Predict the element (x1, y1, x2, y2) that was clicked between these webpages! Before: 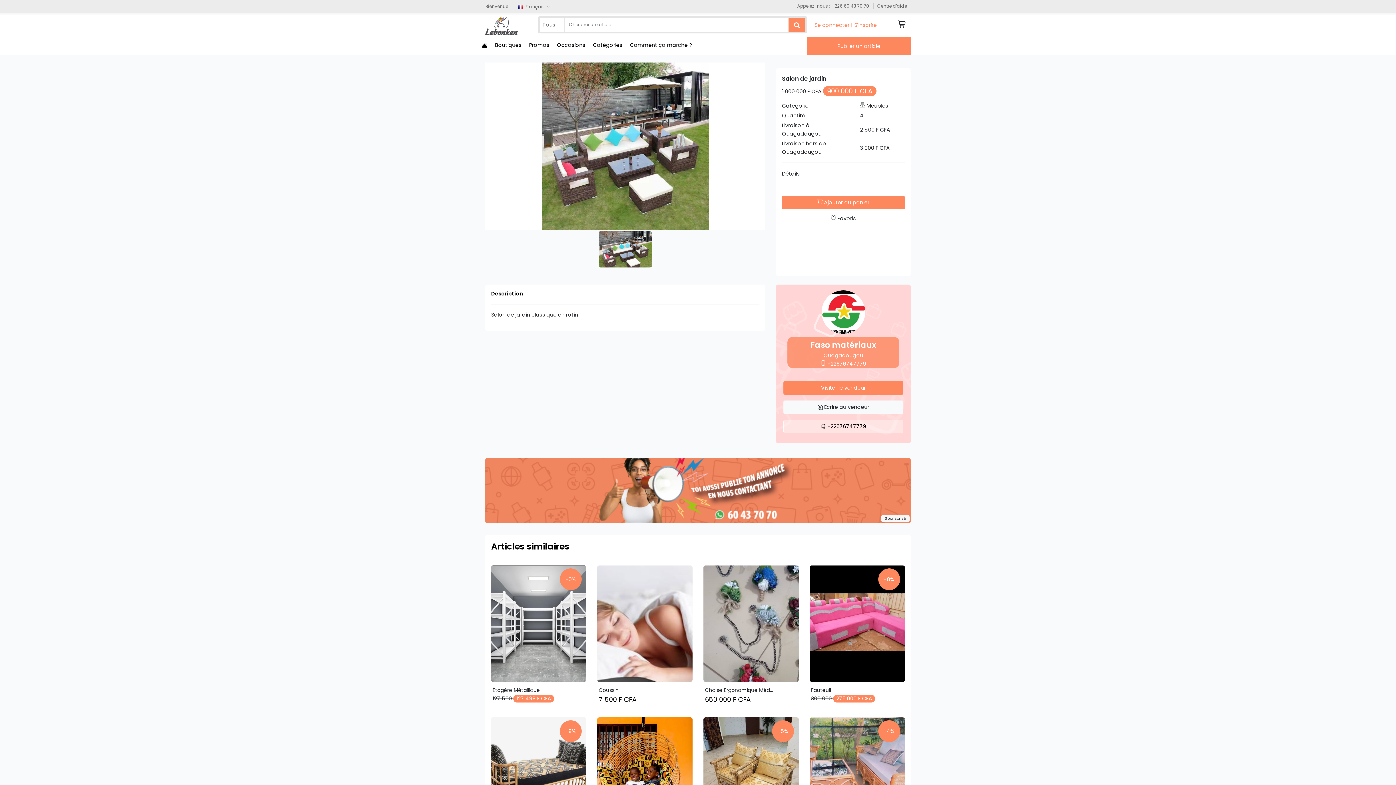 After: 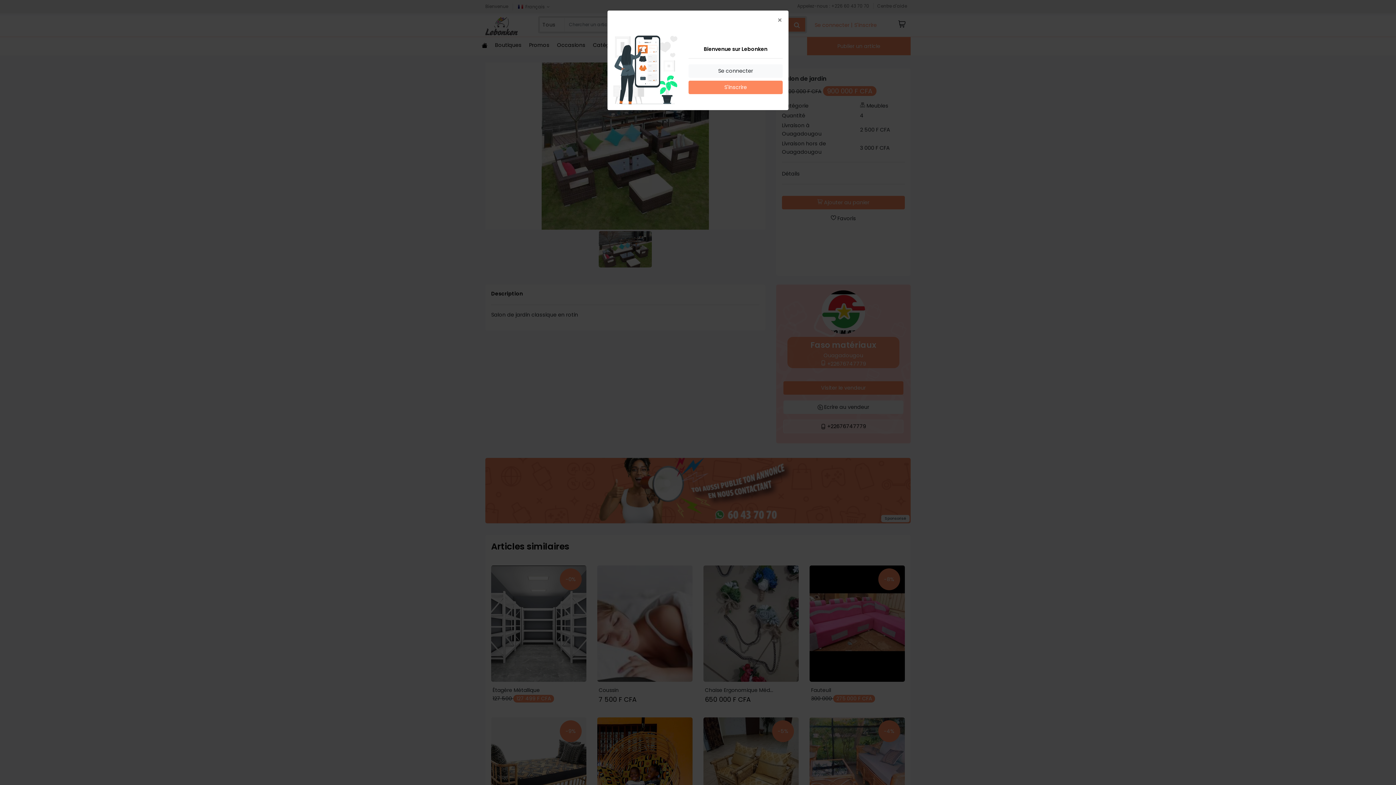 Action: label: Se connecter | S'inscrire bbox: (809, 18, 882, 31)